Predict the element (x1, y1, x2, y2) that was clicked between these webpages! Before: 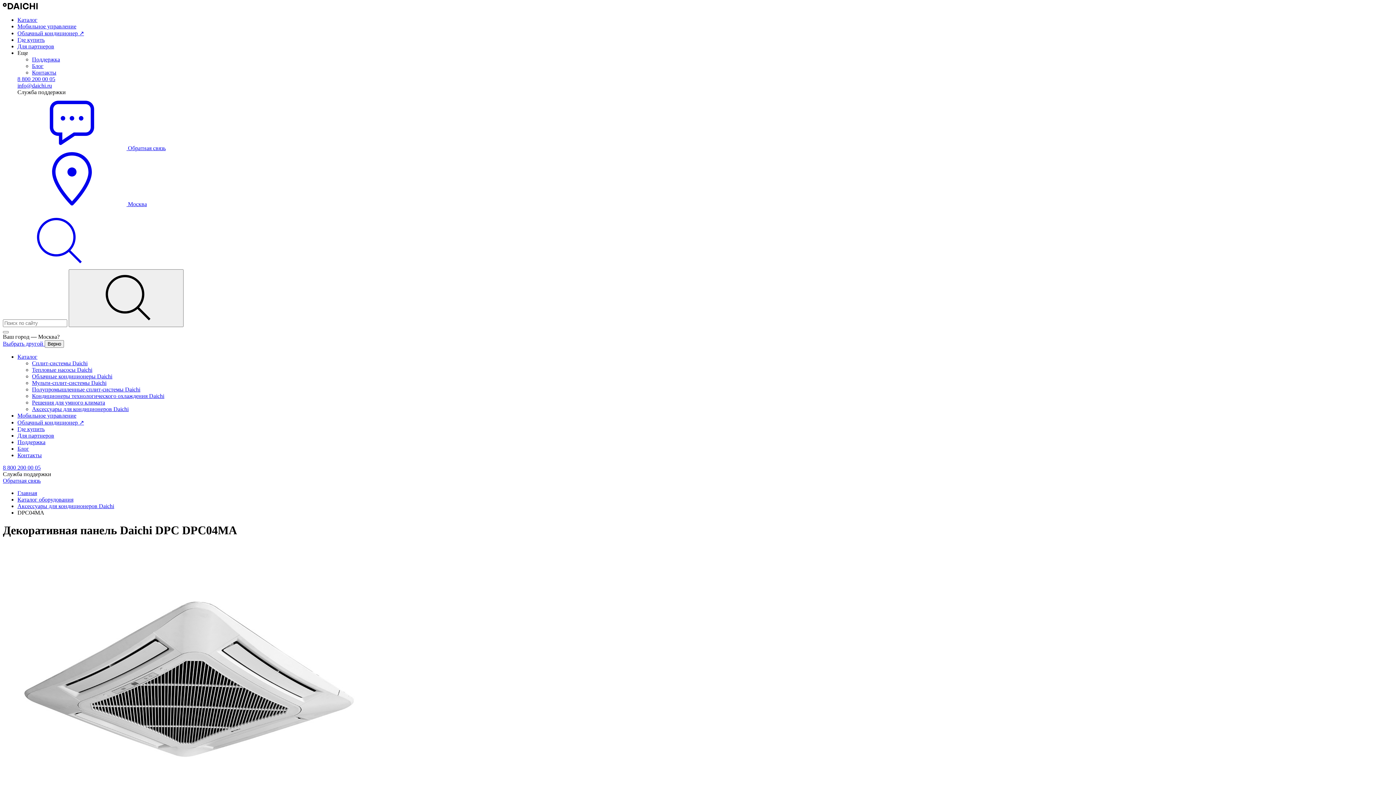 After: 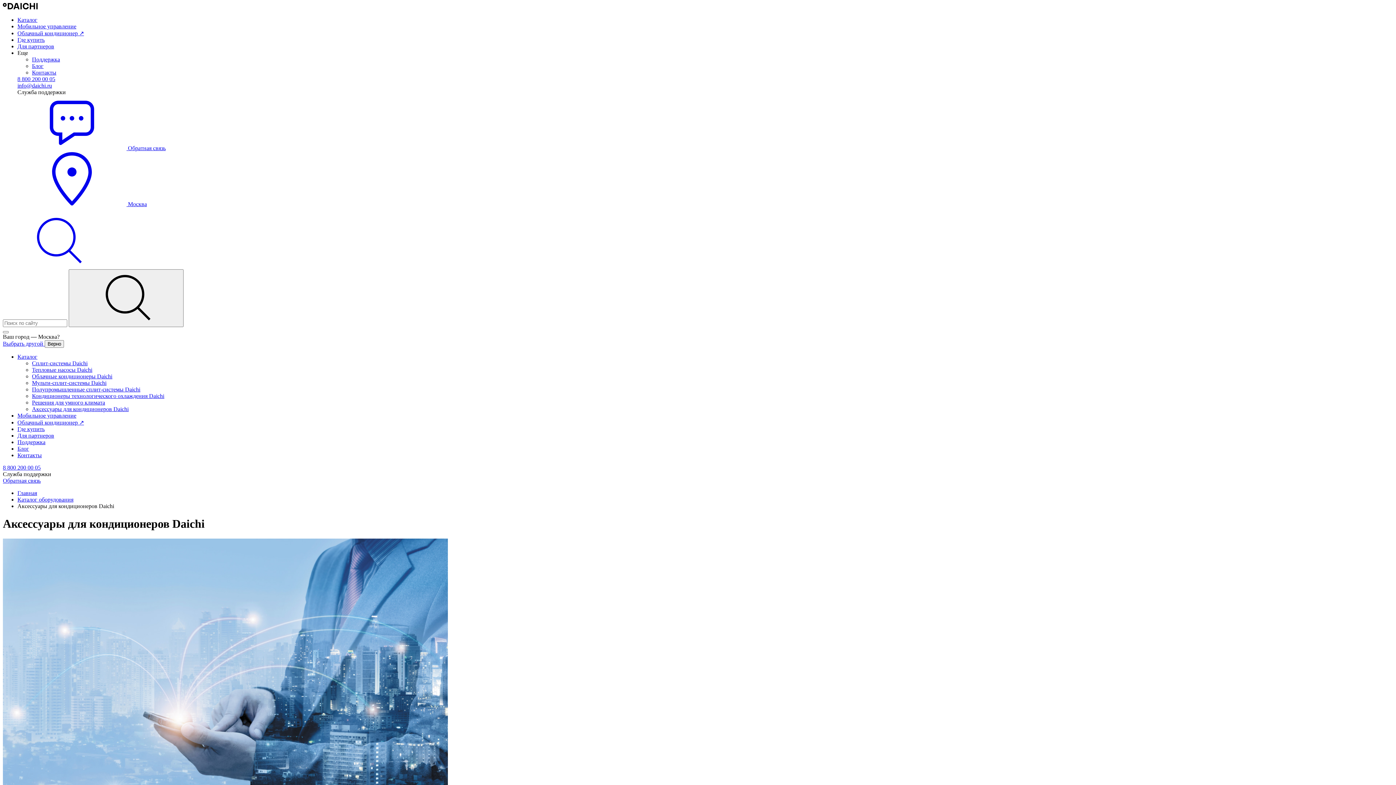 Action: bbox: (32, 406, 128, 412) label: Аксессуары для кондиционеров Daichi